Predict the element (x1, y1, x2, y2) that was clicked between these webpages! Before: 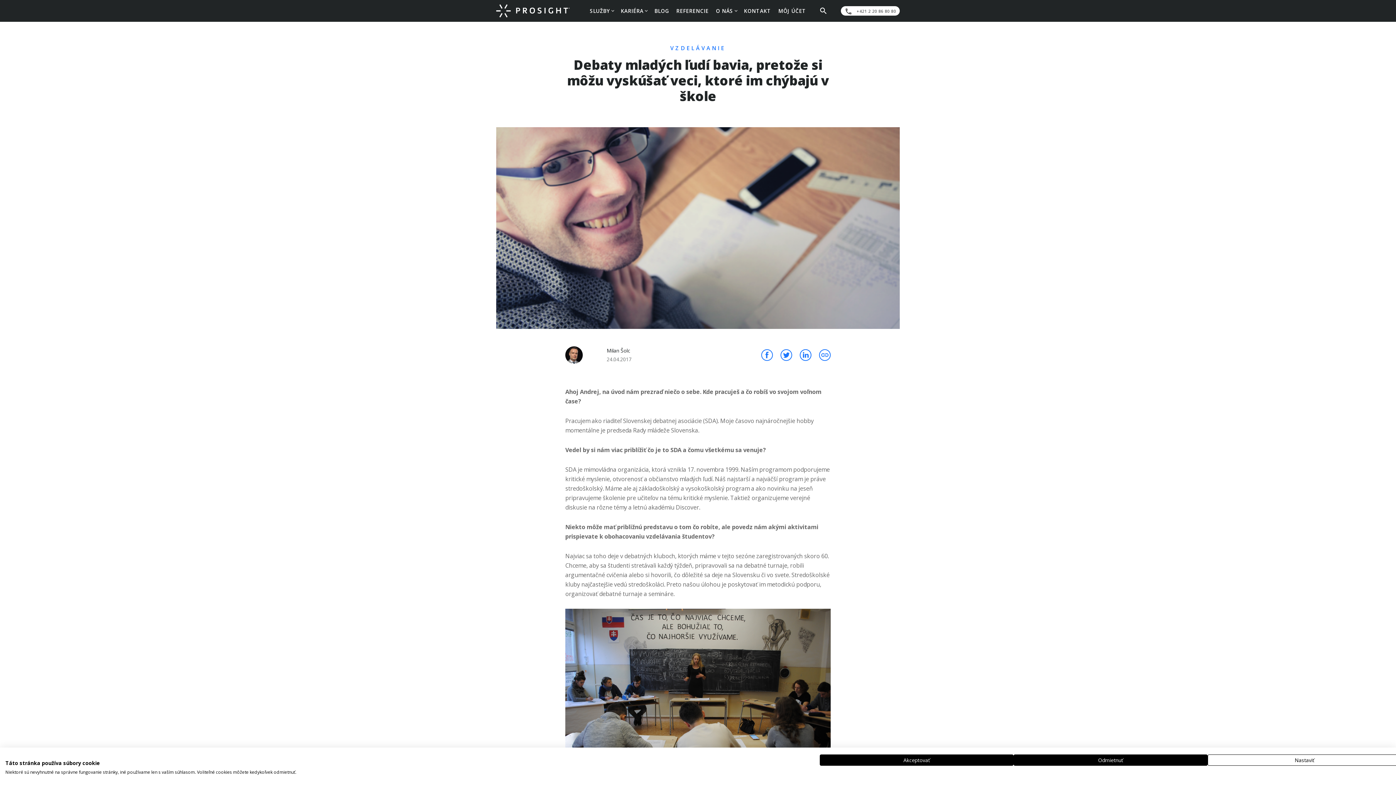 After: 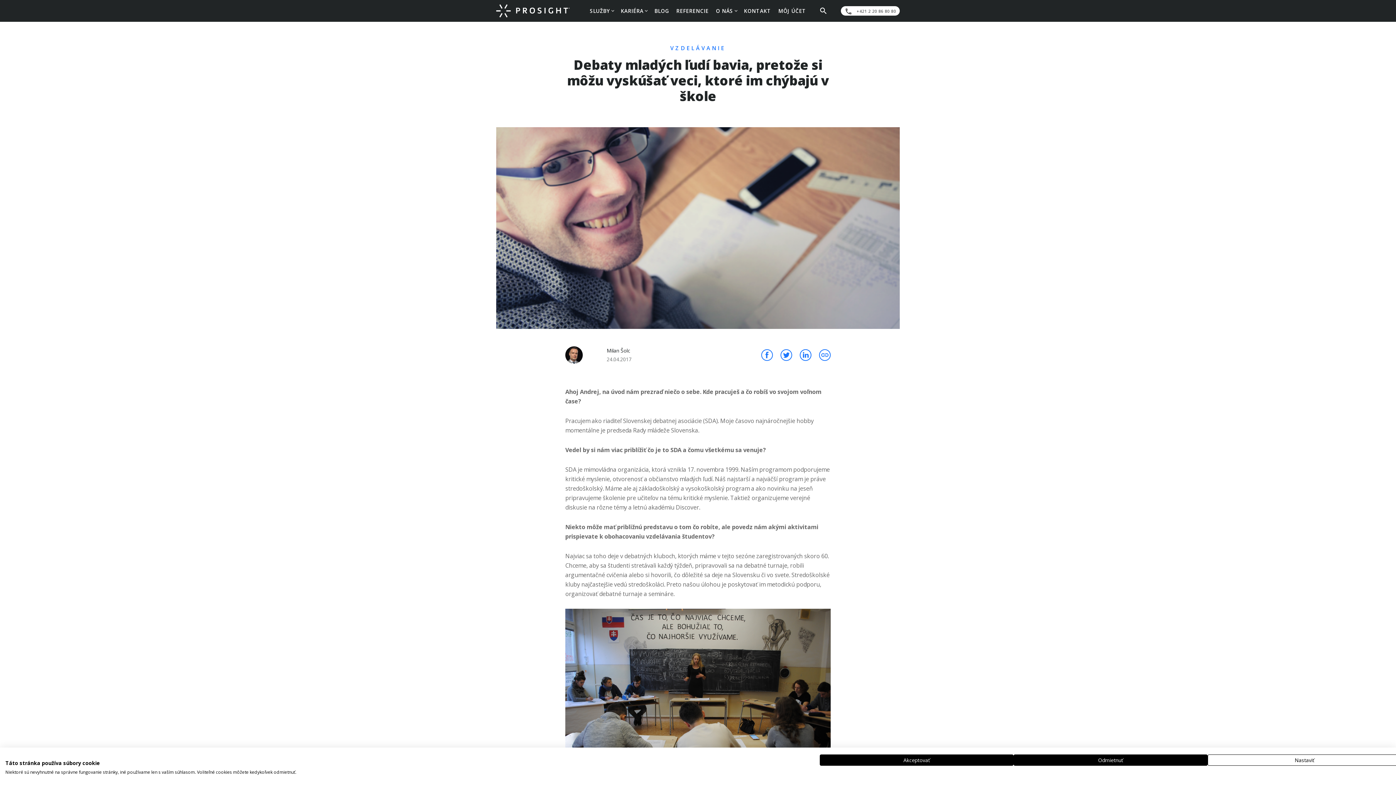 Action: bbox: (840, 6, 900, 15) label: +421 2 20 86 80 80